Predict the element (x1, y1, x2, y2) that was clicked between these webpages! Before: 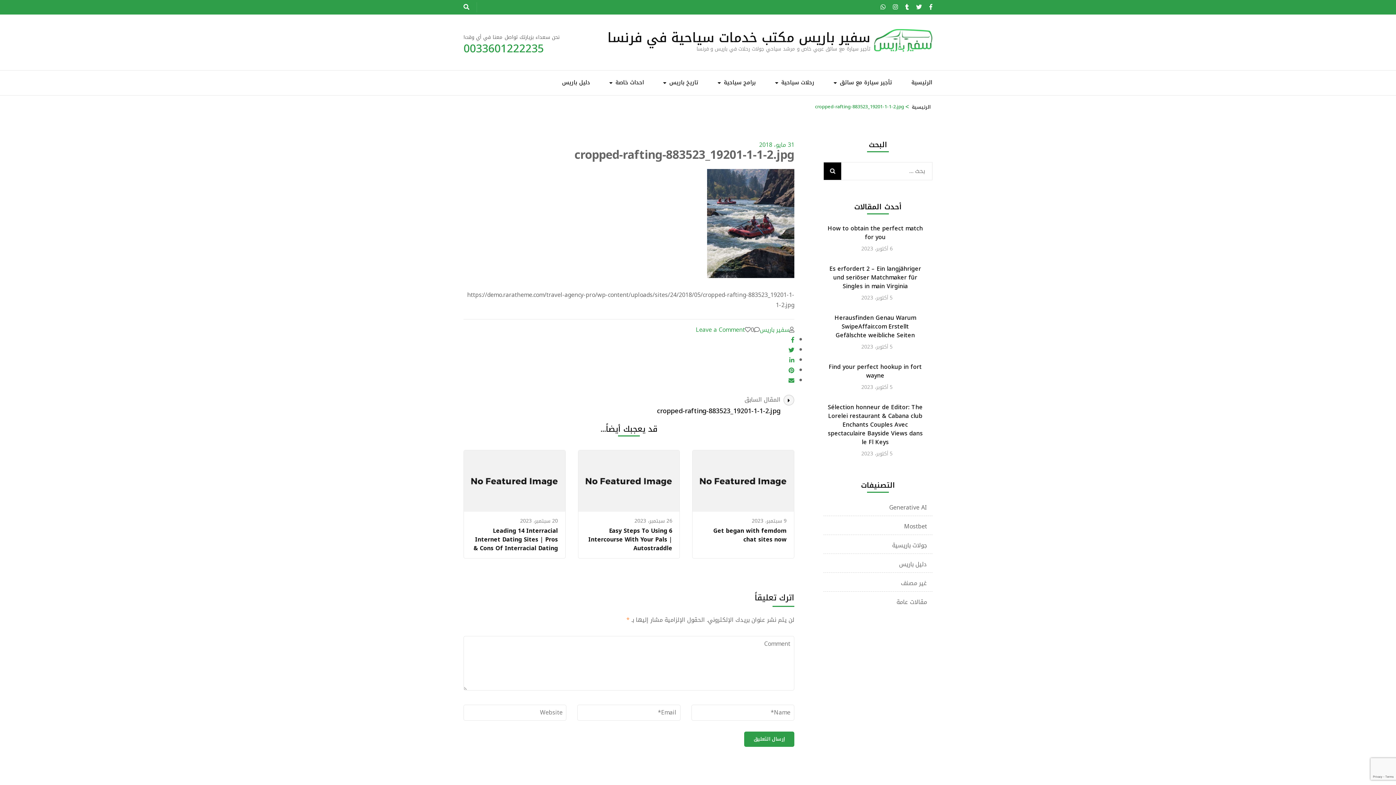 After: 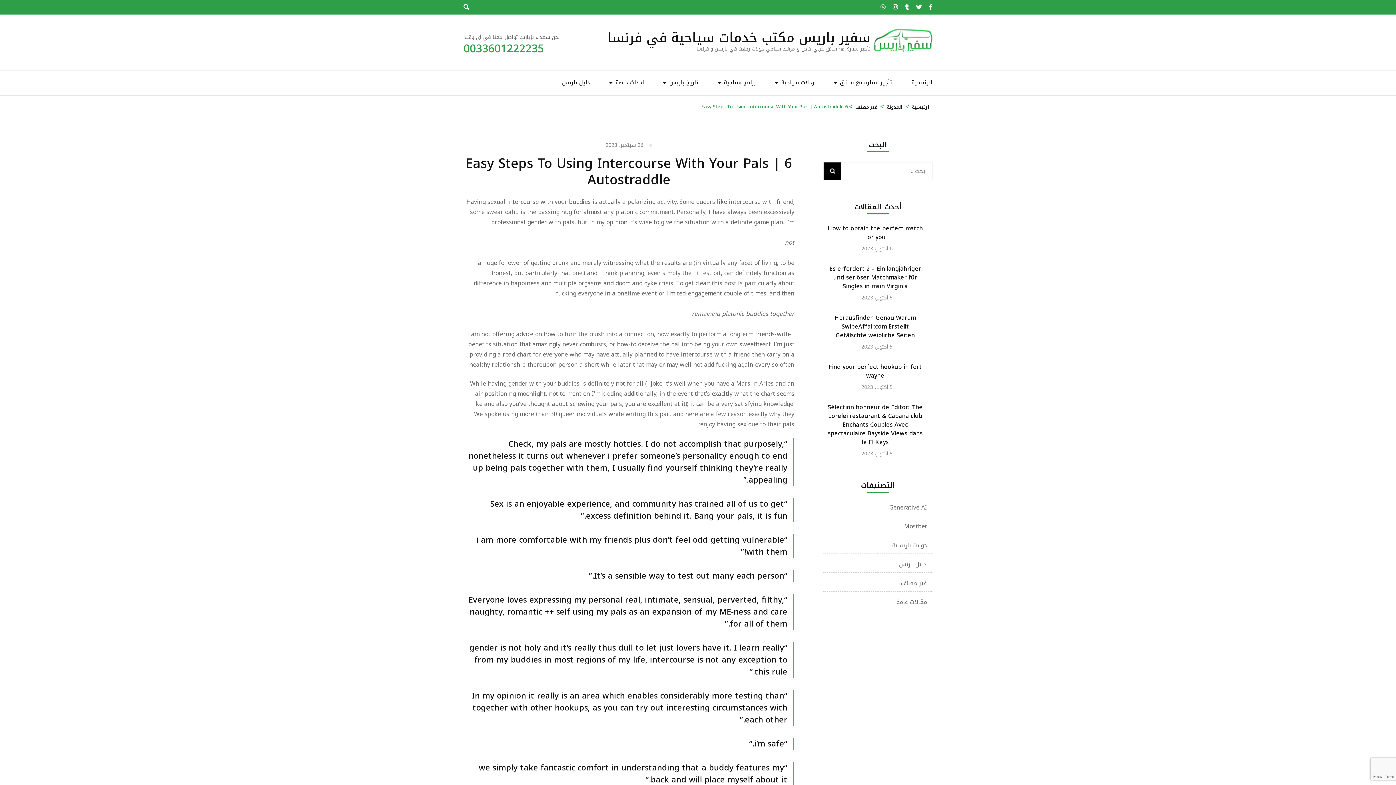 Action: label: 26 سبتمبر، 2023 bbox: (634, 516, 672, 526)